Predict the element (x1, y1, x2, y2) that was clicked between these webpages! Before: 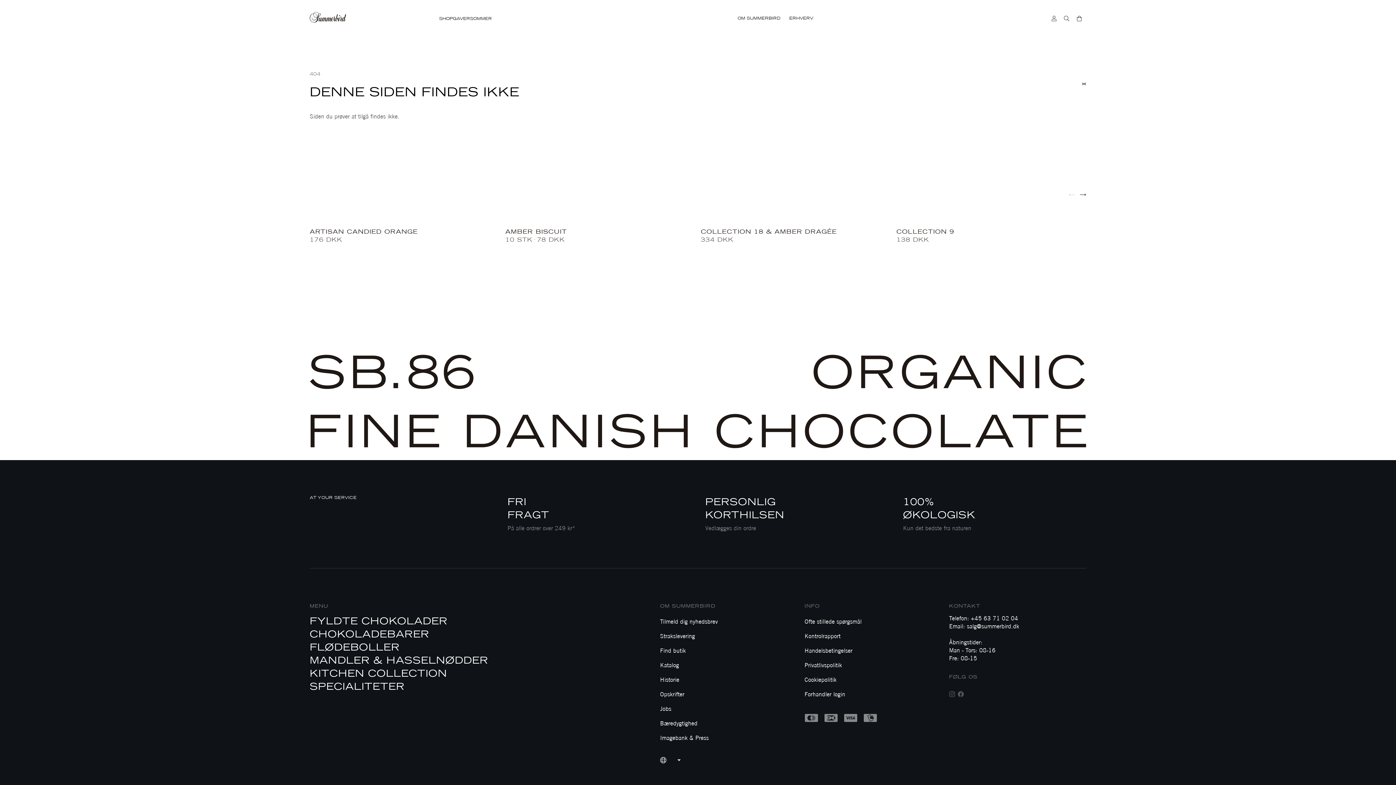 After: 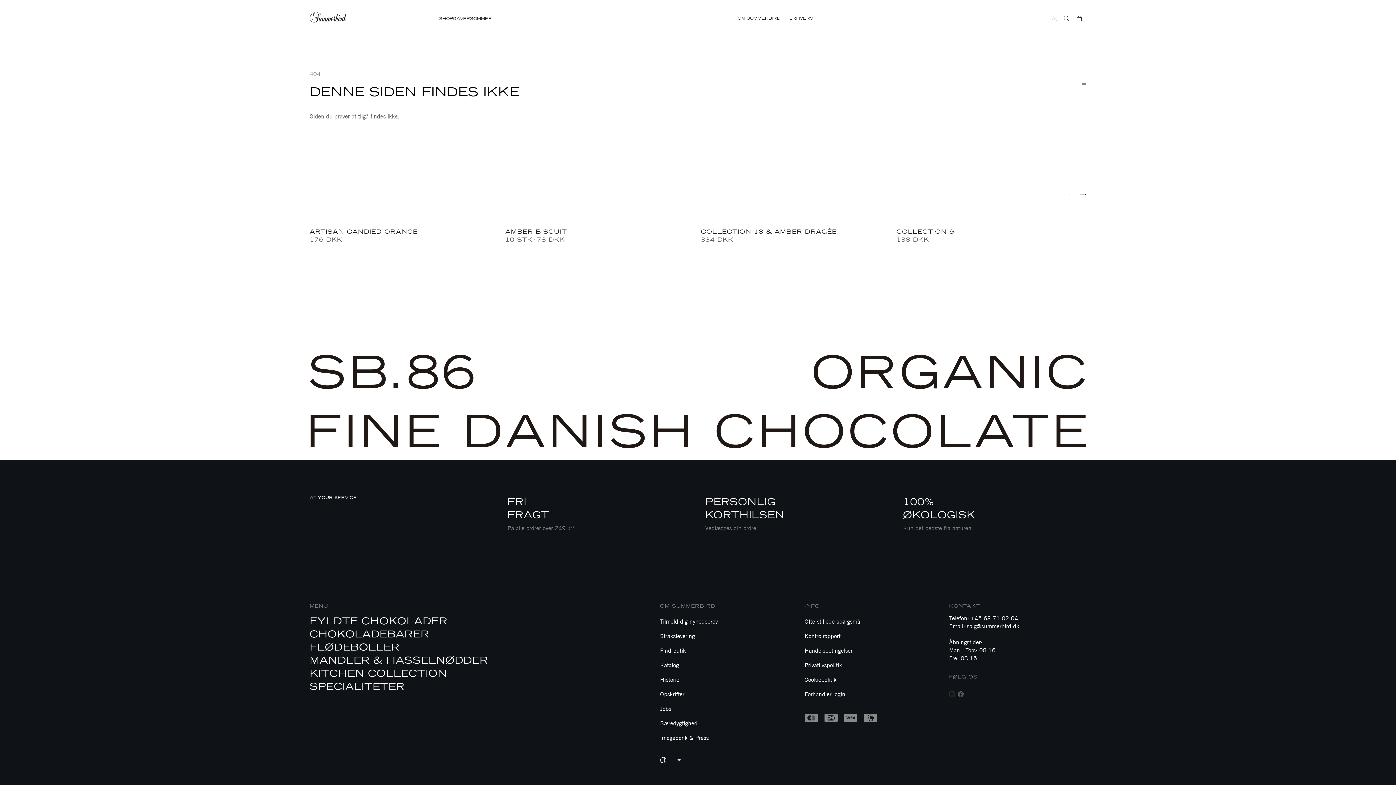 Action: bbox: (958, 691, 963, 697) label: Facebook